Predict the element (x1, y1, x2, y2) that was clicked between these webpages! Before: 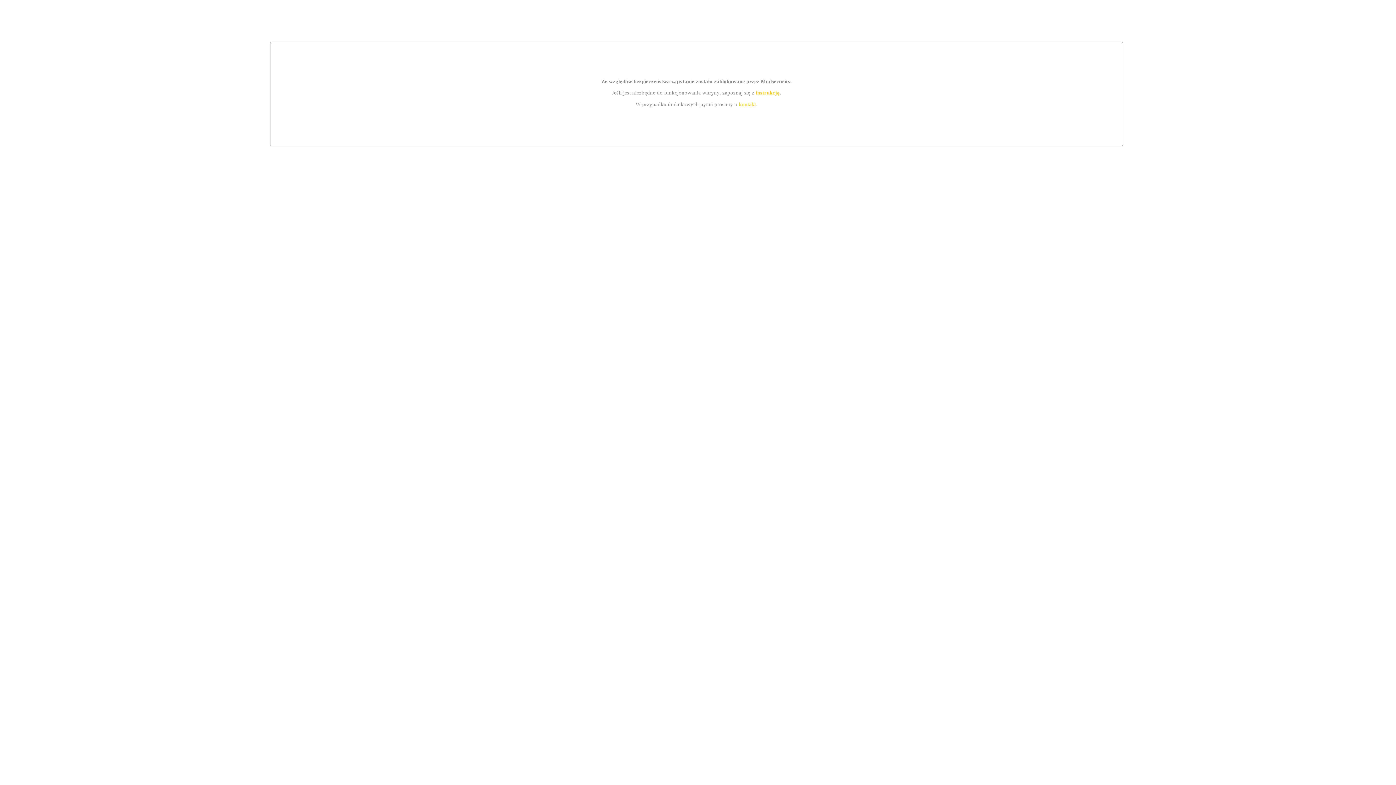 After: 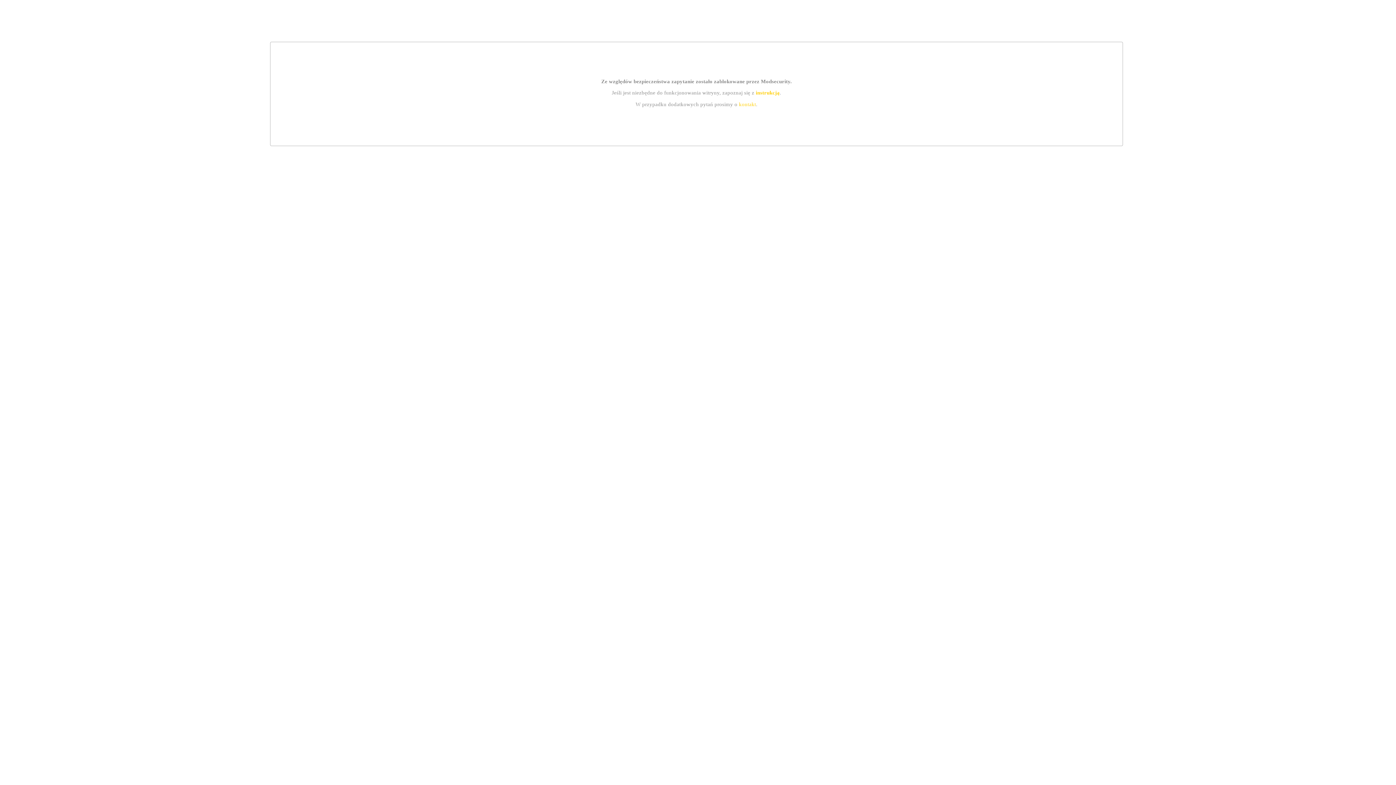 Action: label: kontakt bbox: (739, 101, 756, 107)